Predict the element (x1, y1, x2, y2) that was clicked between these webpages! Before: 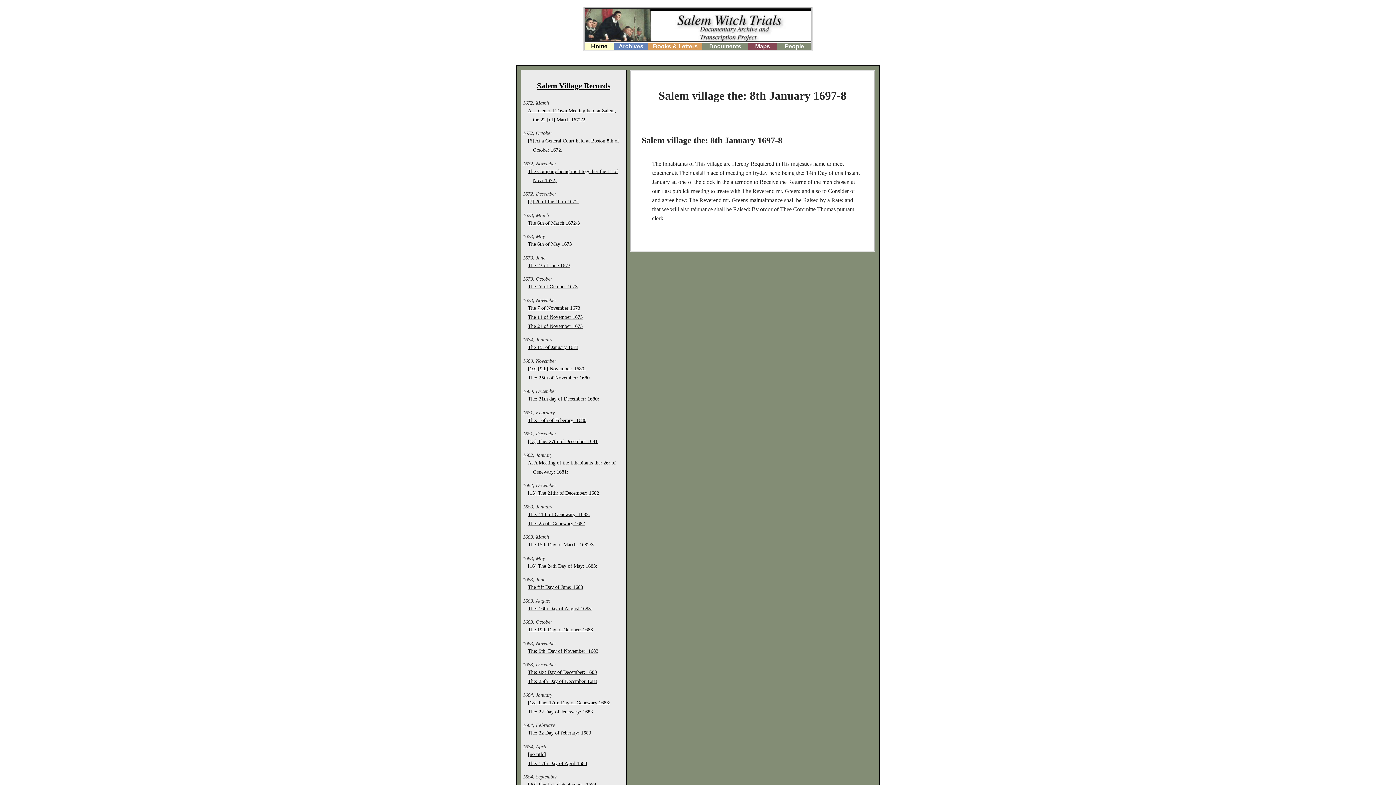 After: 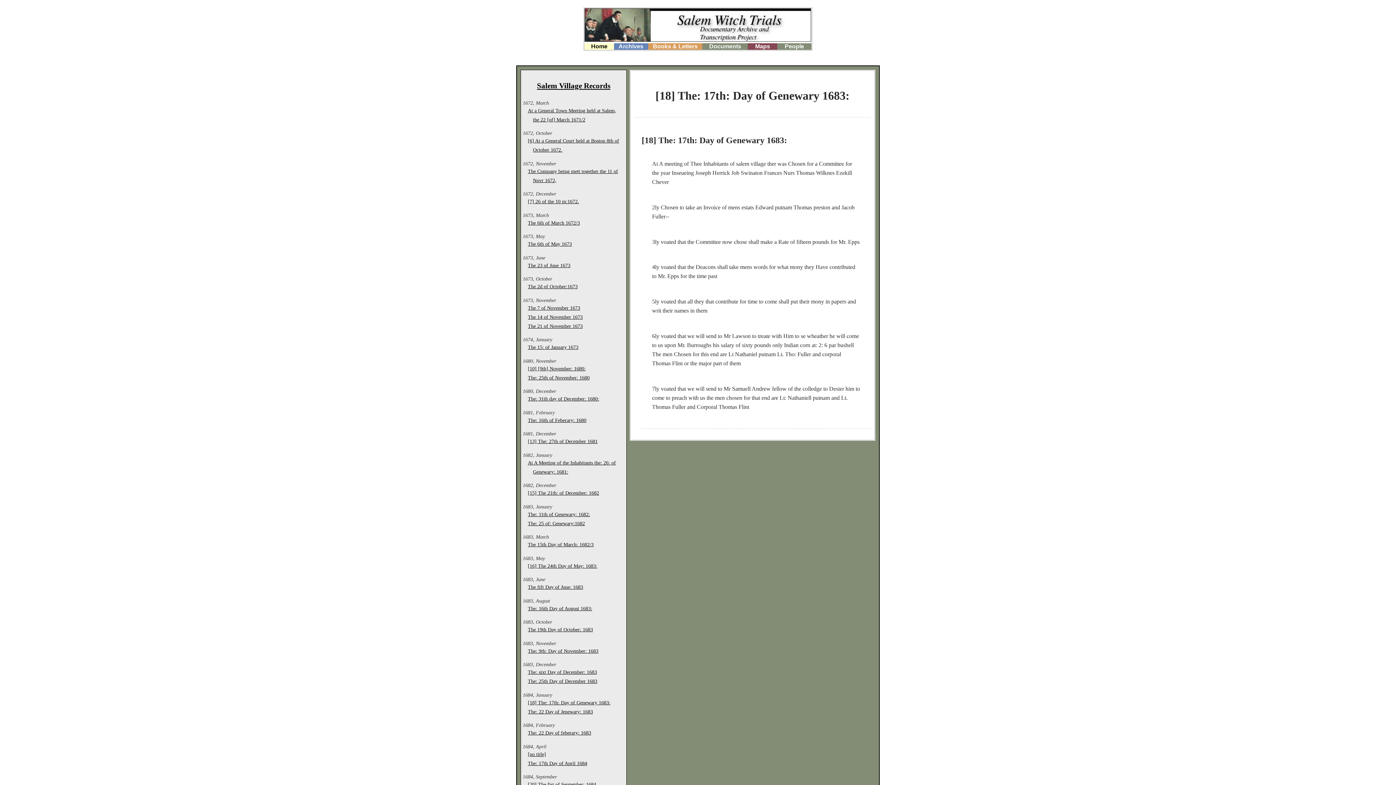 Action: bbox: (528, 700, 610, 705) label: [18] The: 17th: Day of Genewary 1683: